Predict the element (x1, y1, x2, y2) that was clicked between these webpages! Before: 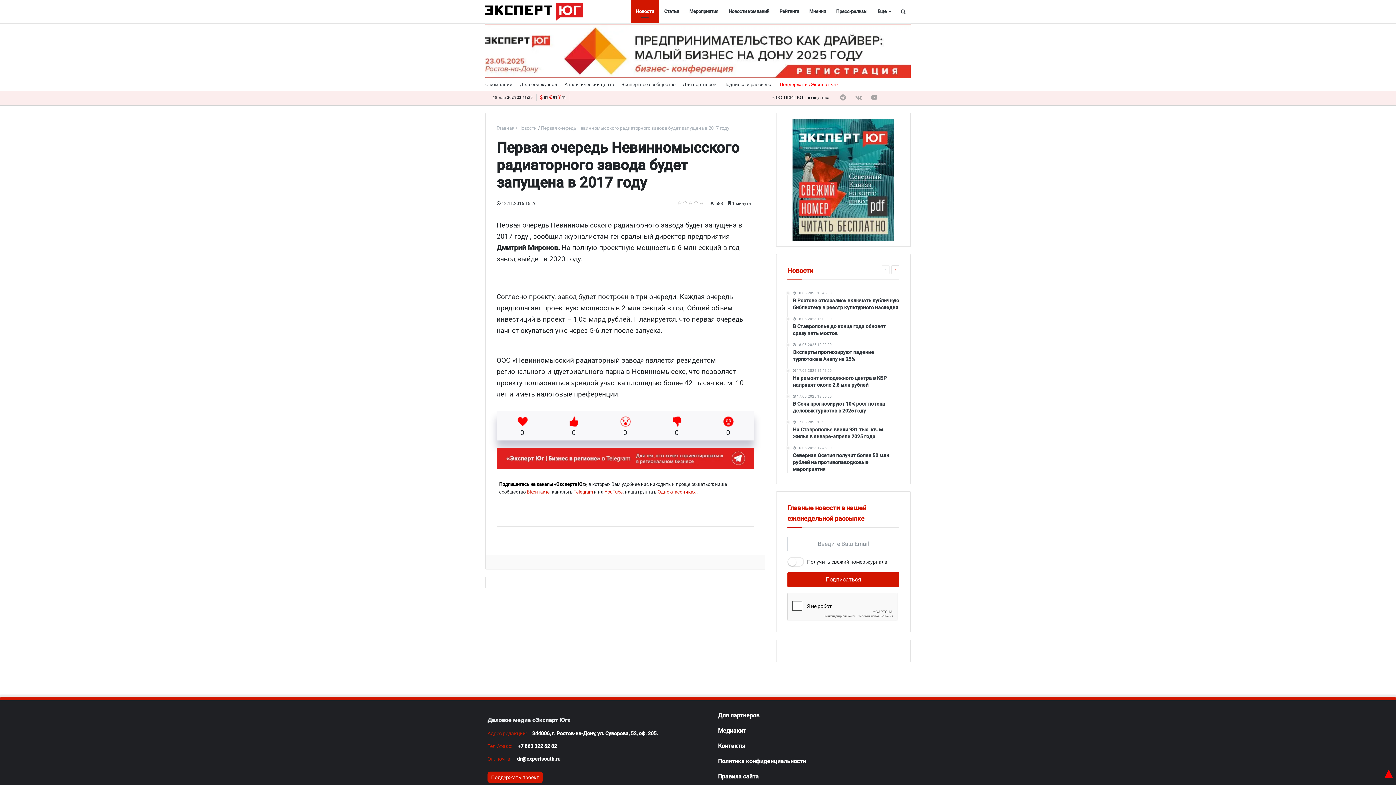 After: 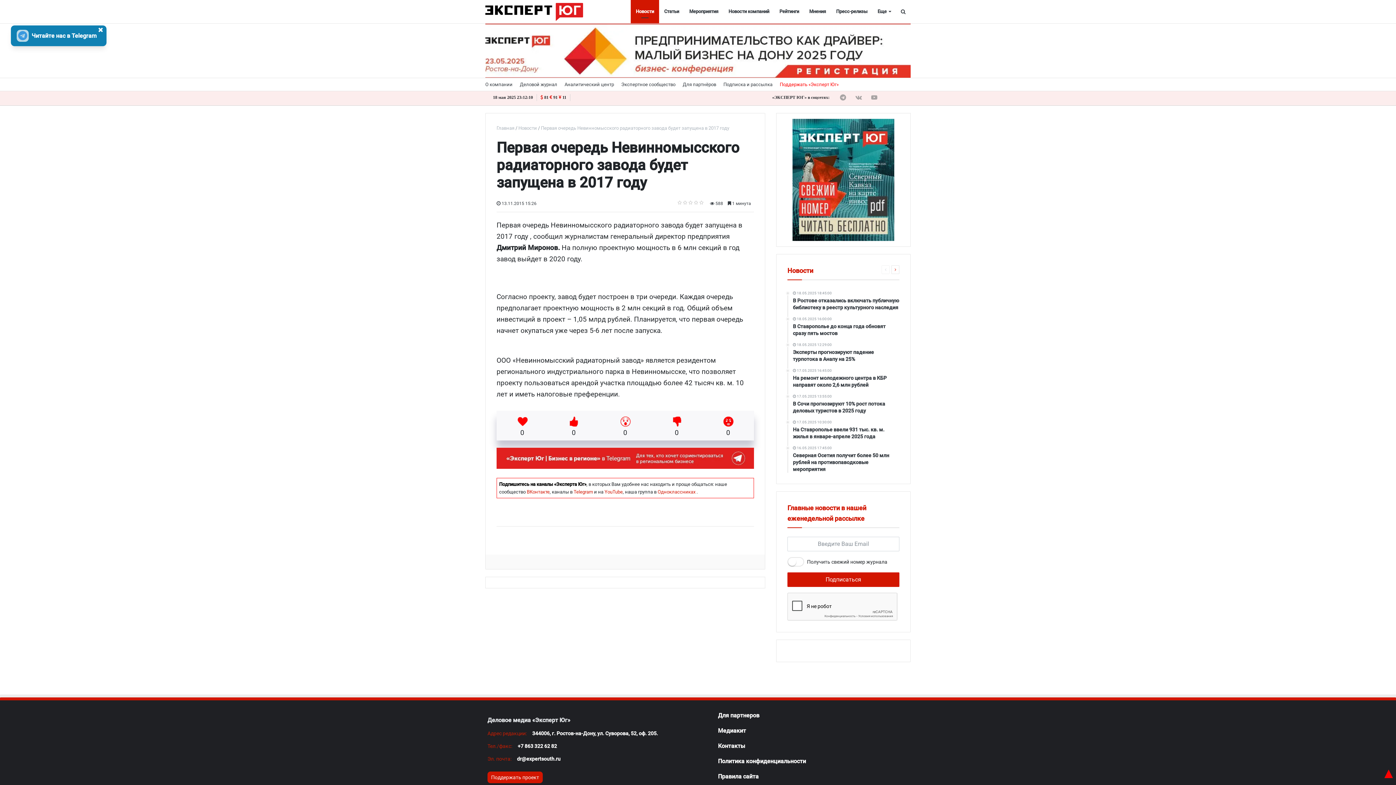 Action: bbox: (1381, 761, 1396, 785) label: ▲